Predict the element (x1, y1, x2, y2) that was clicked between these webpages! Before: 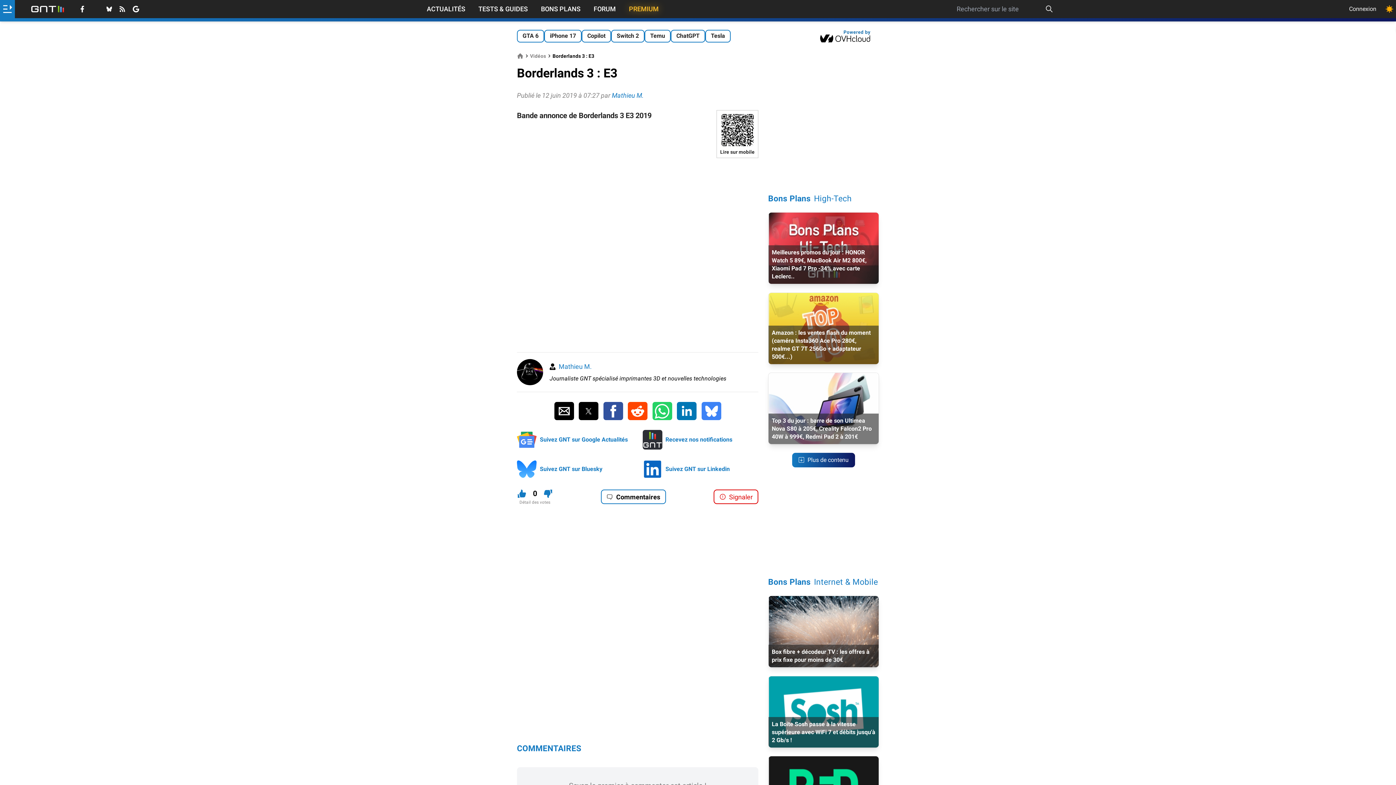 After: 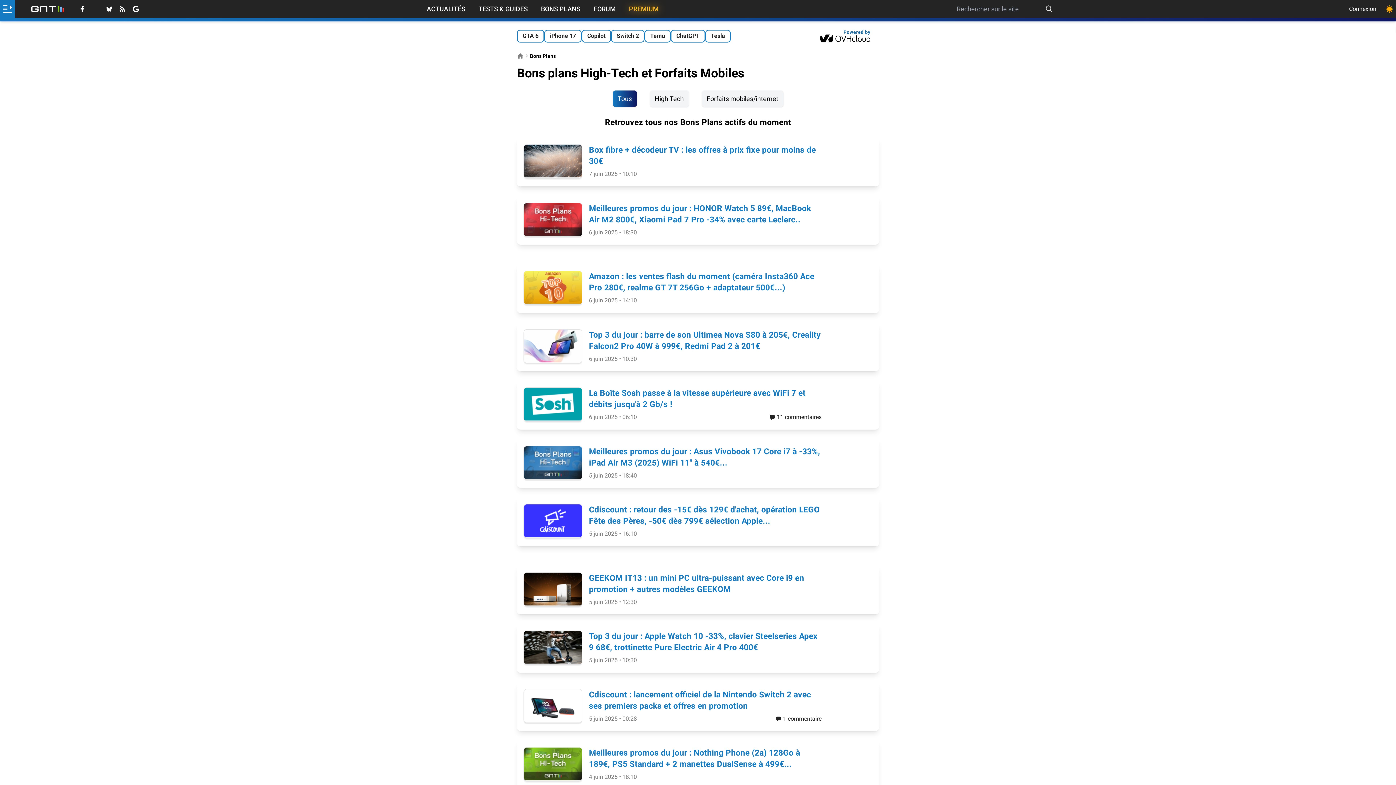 Action: label: BONS PLANS bbox: (541, 4, 580, 13)